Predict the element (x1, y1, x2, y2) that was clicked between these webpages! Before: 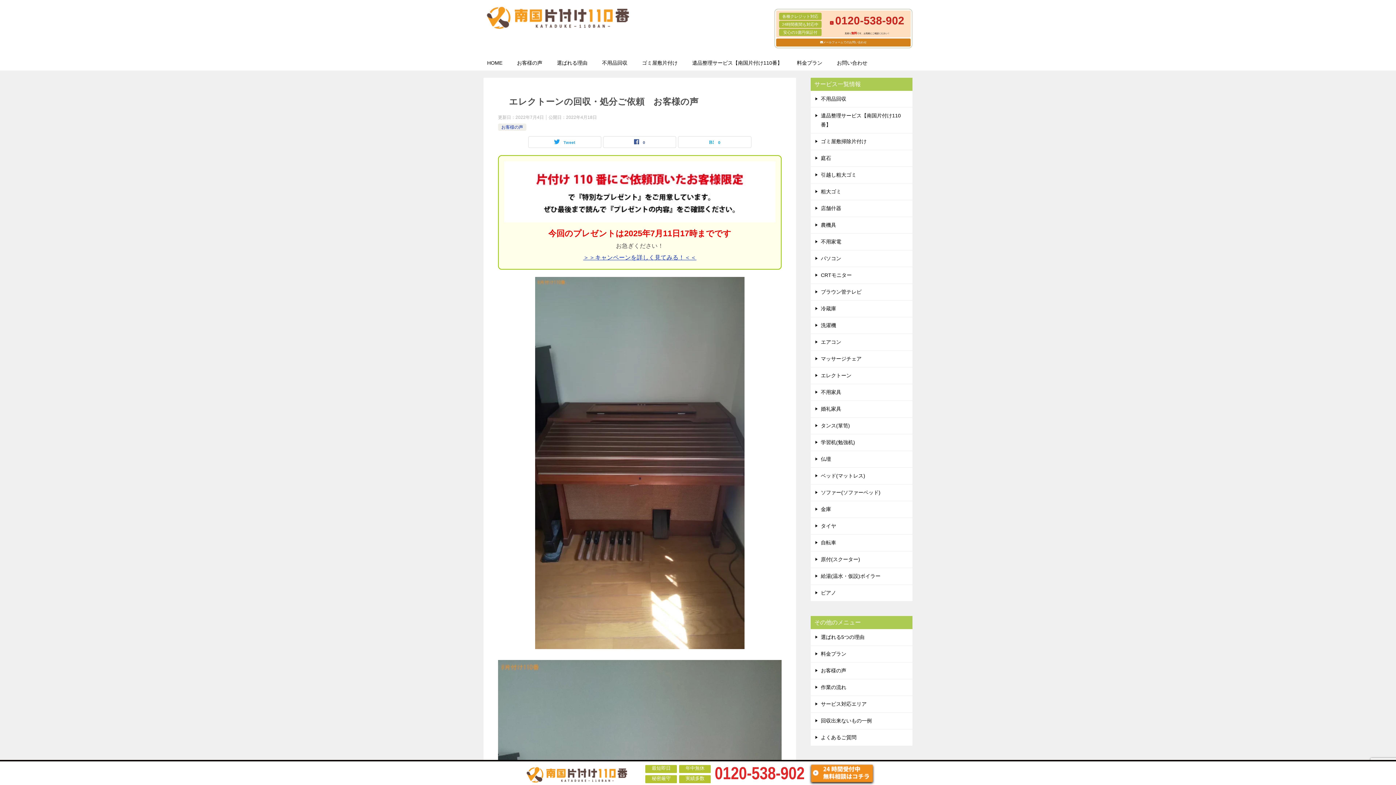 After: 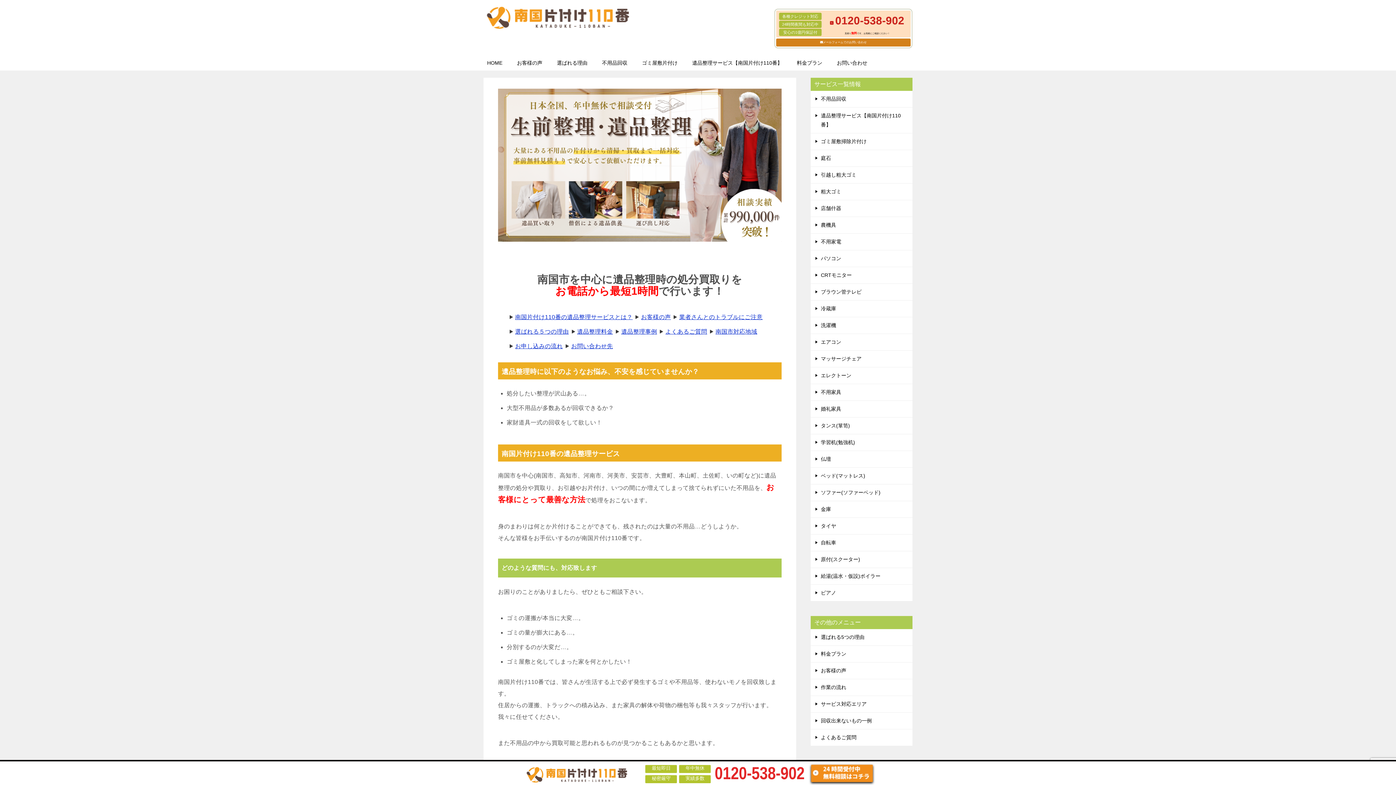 Action: bbox: (685, 55, 789, 70) label: 遺品整理サービス【南国片付け110番】